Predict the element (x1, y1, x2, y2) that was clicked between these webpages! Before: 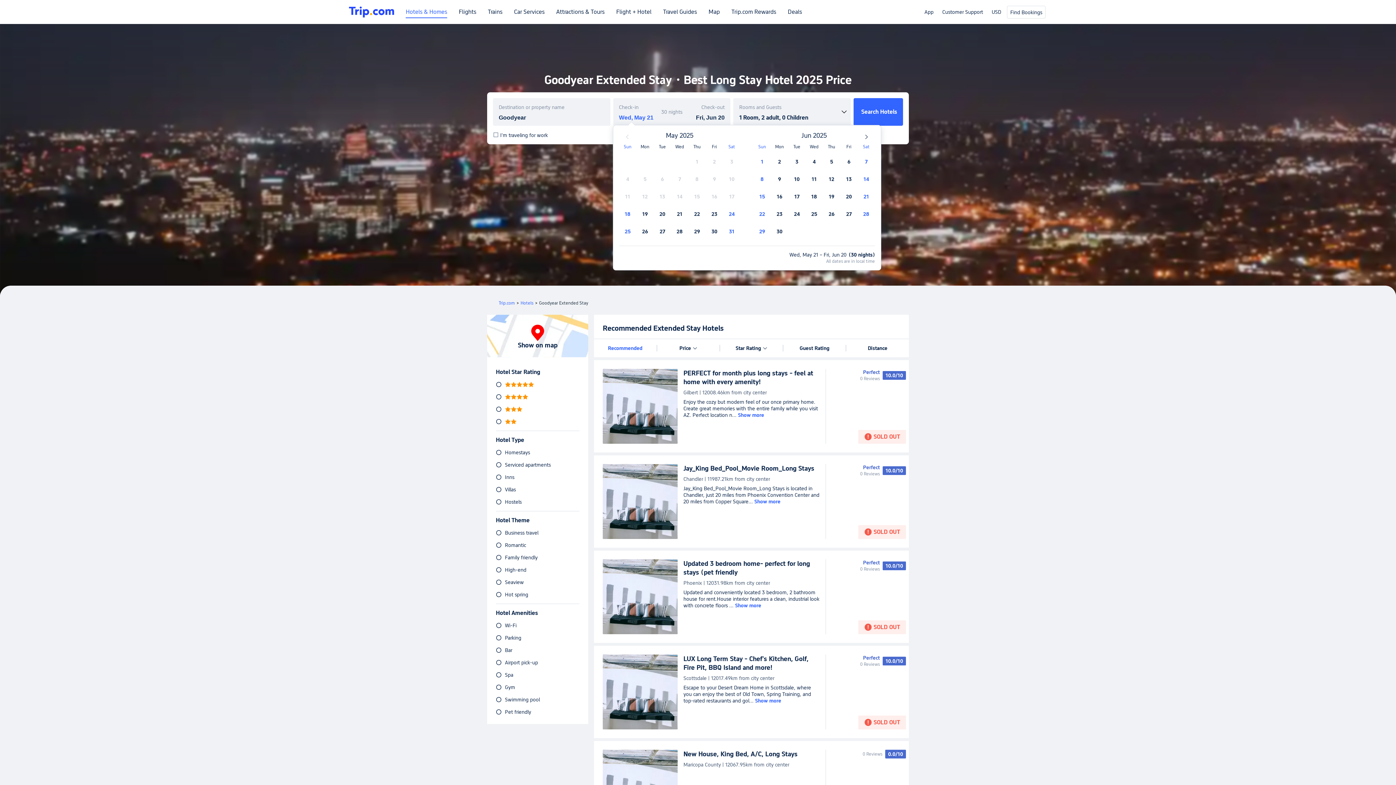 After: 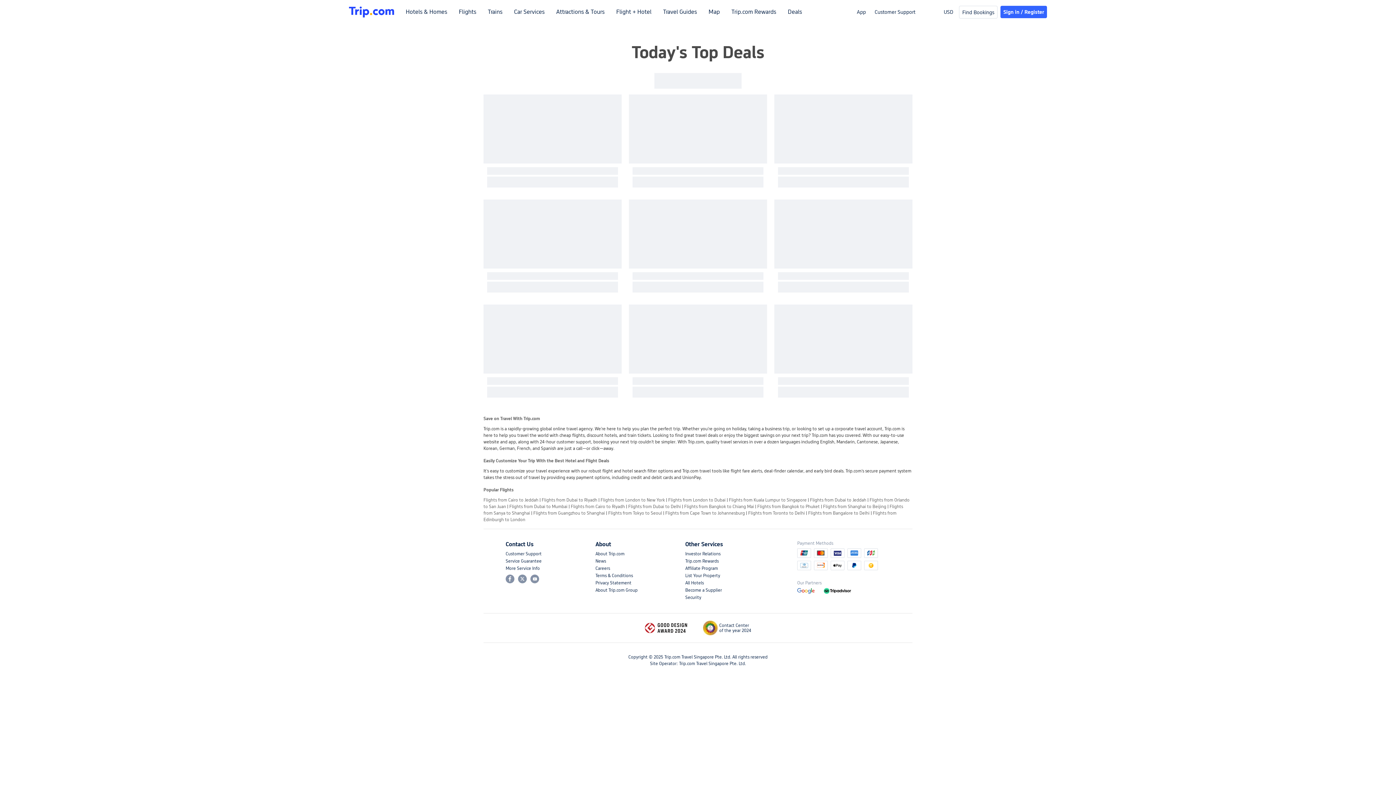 Action: label: Deals bbox: (788, 8, 802, 21)